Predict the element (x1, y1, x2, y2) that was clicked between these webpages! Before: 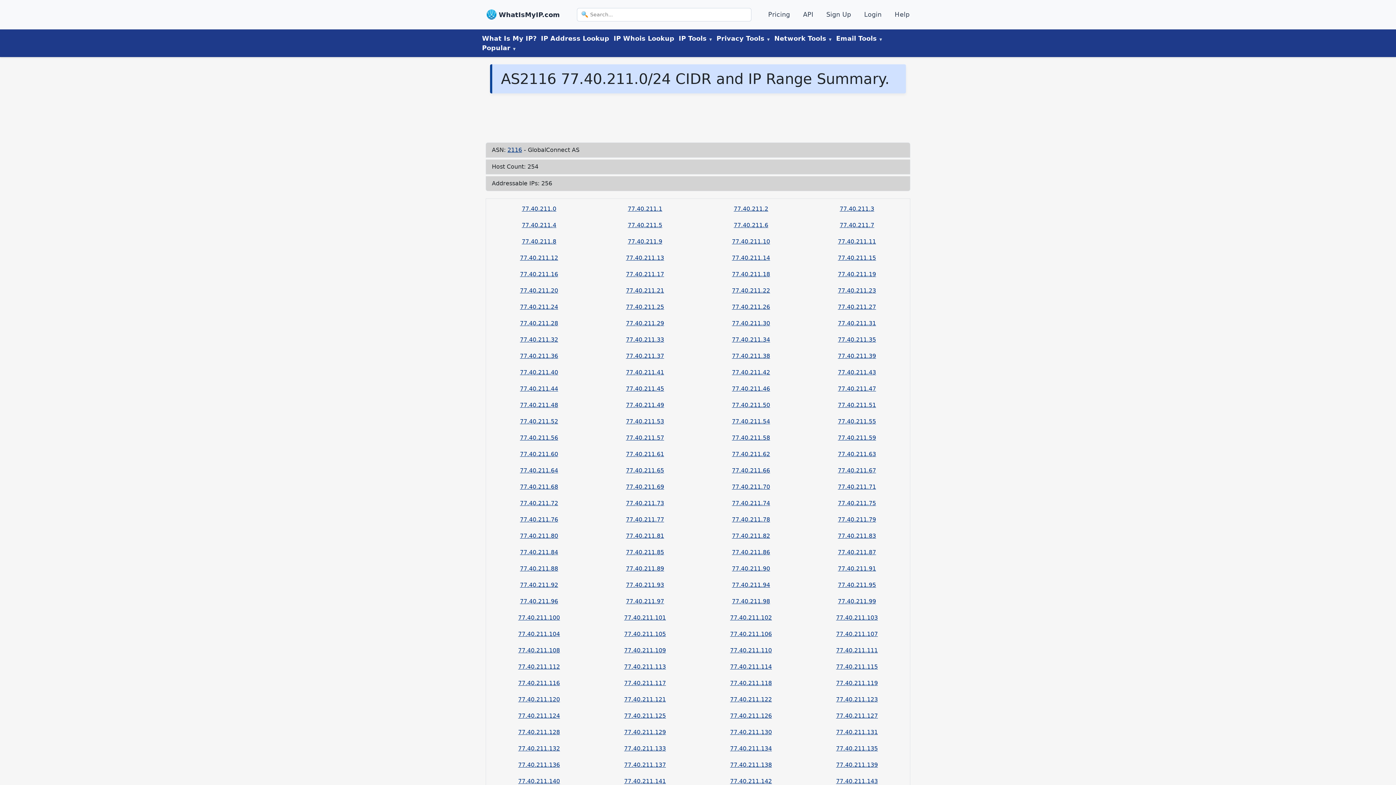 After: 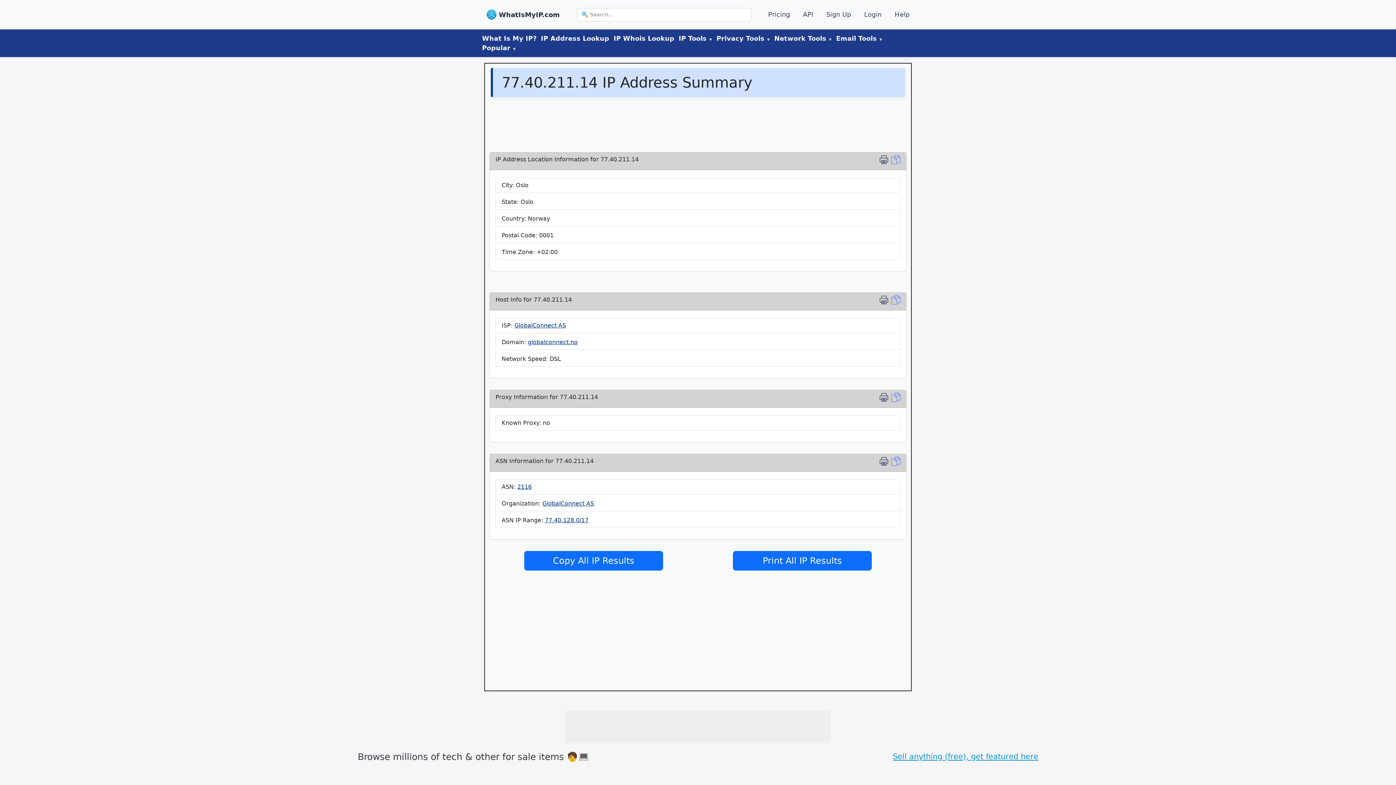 Action: label: 77.40.211.14 bbox: (732, 254, 770, 261)